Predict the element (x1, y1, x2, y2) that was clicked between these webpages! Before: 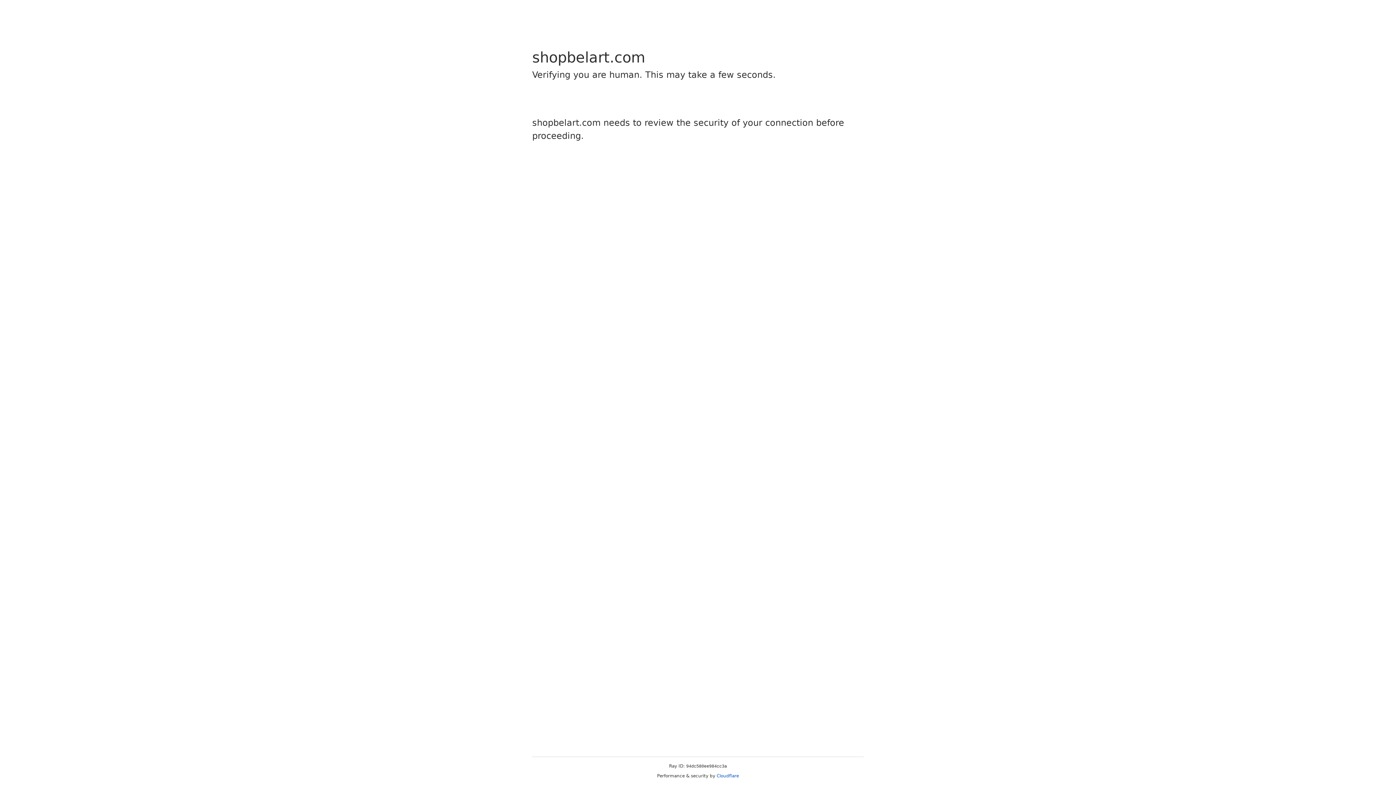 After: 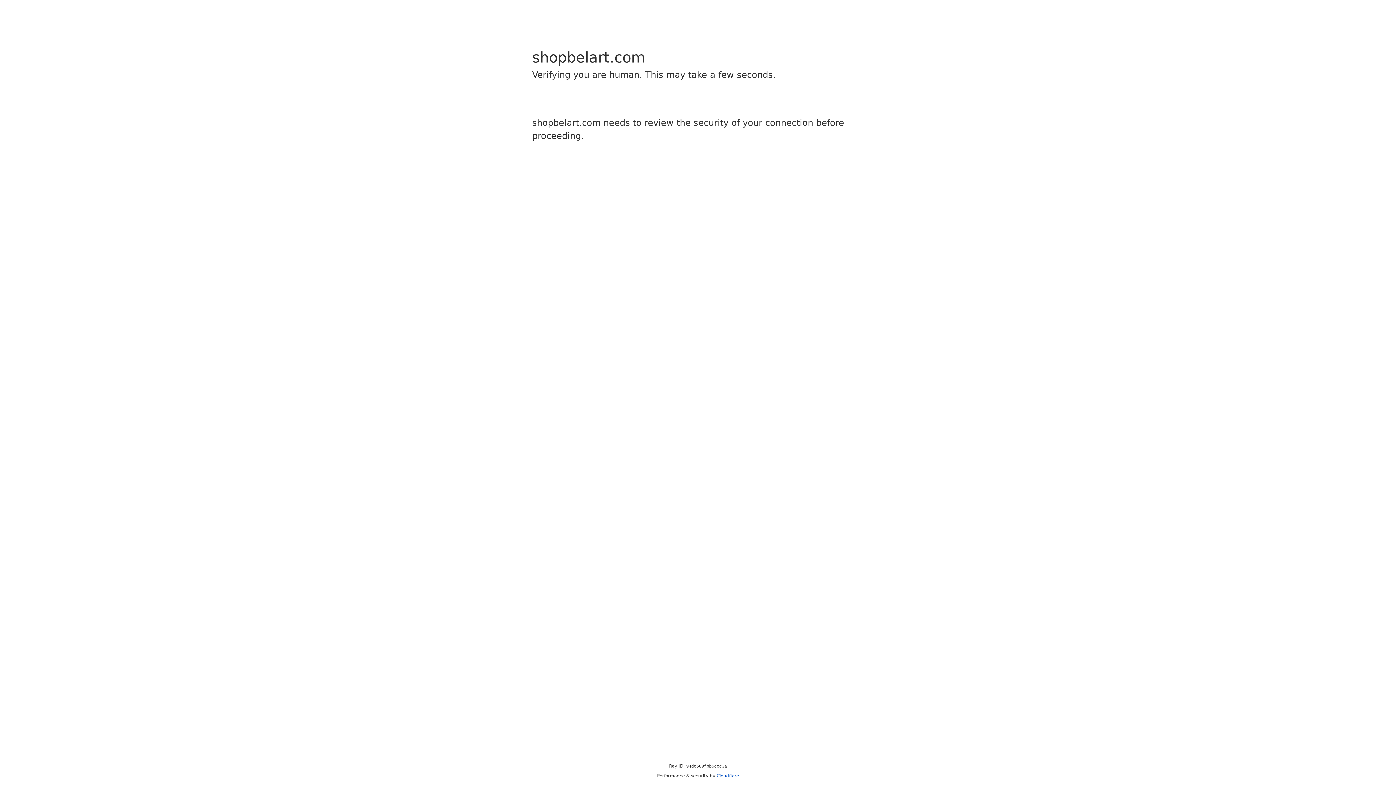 Action: label: Cloudflare bbox: (716, 773, 739, 778)